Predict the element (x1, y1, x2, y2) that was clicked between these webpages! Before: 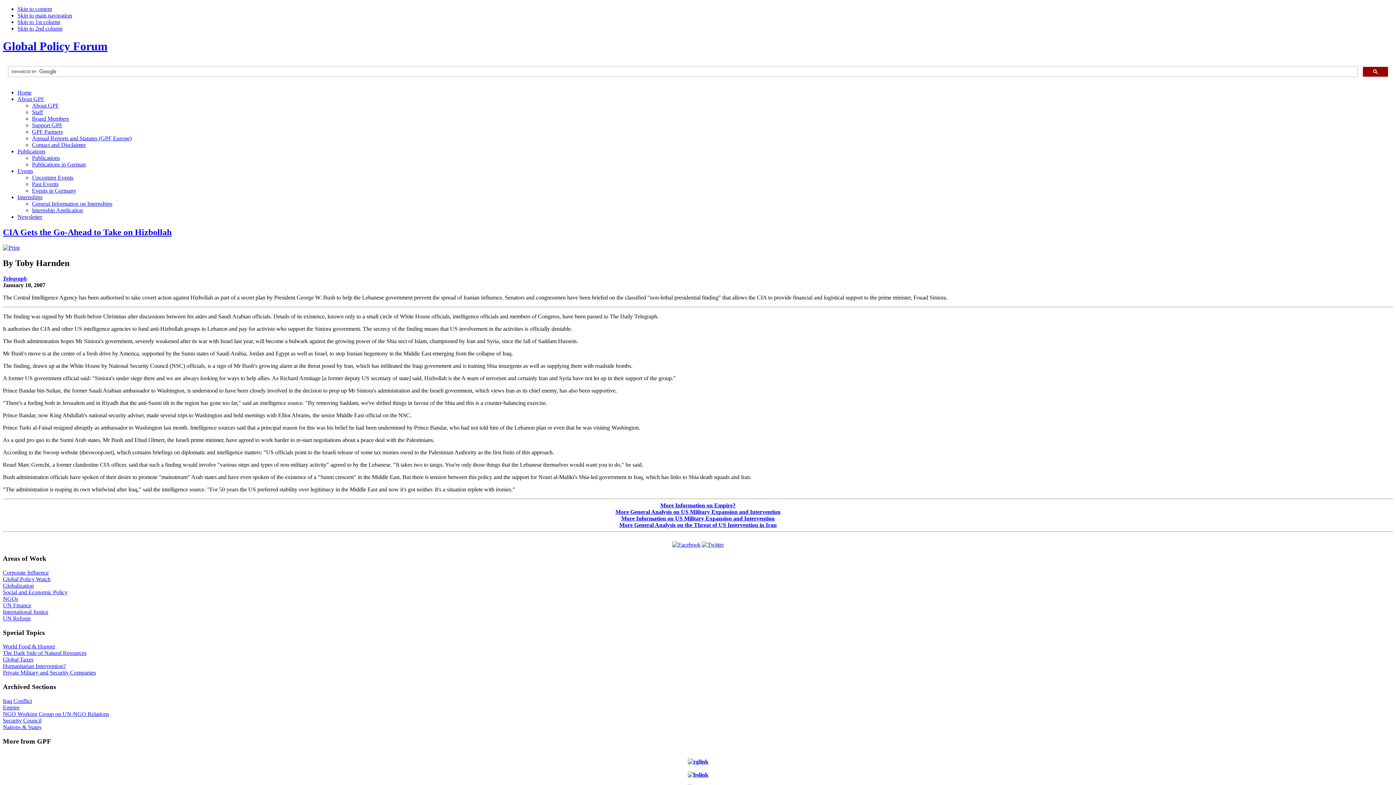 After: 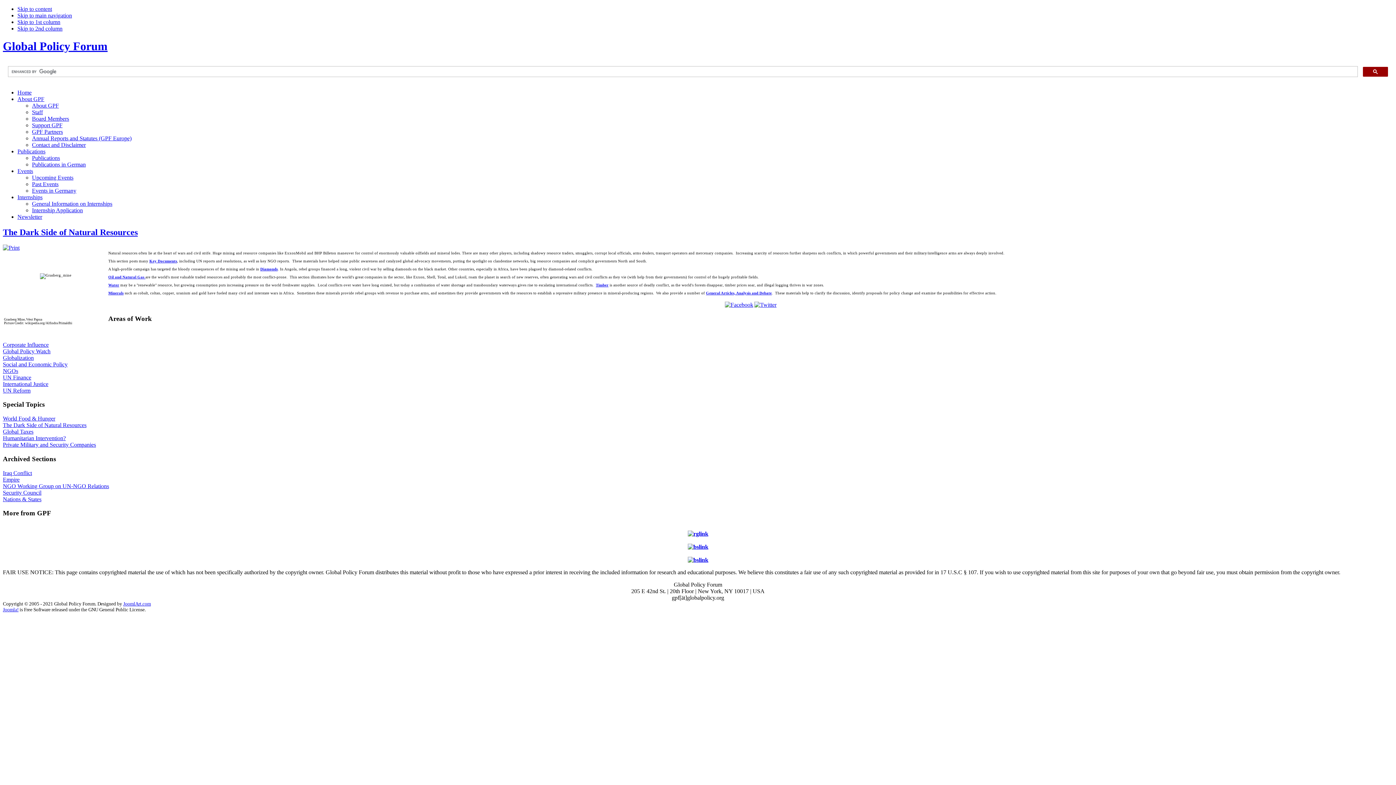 Action: bbox: (2, 650, 86, 656) label: The Dark Side of Natural Resources